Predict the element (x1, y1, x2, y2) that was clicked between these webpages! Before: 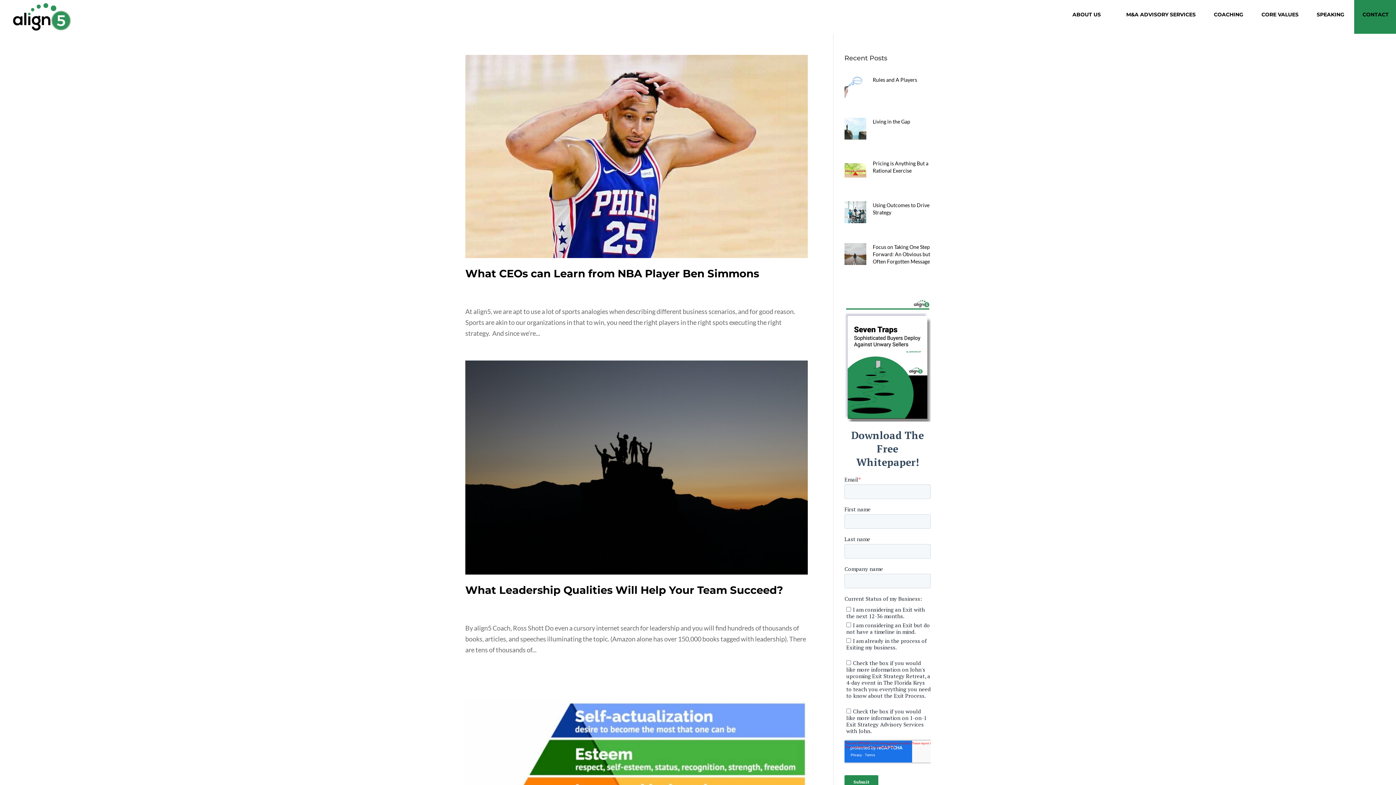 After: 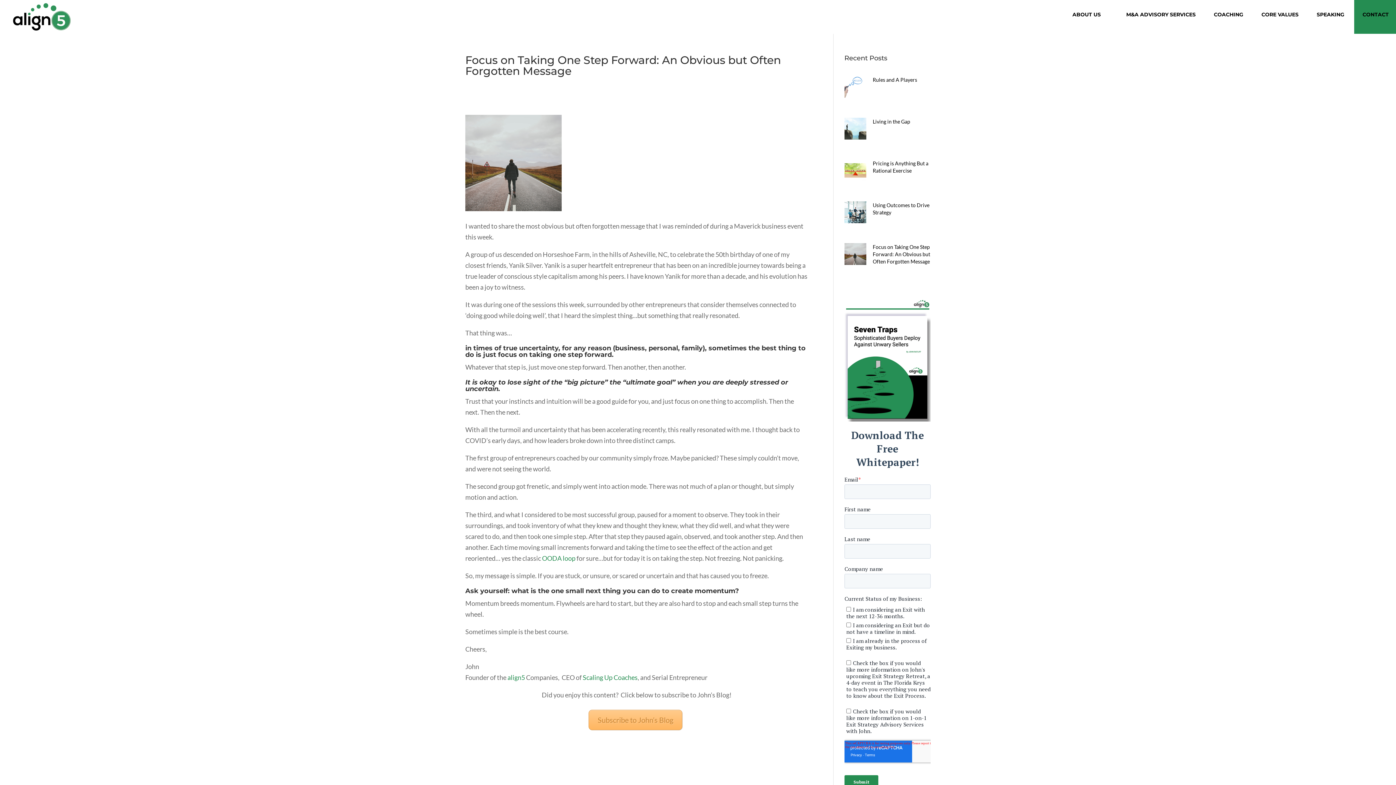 Action: bbox: (873, 244, 930, 264) label: Focus on Taking One Step Forward: An Obvious but Often Forgotten Message